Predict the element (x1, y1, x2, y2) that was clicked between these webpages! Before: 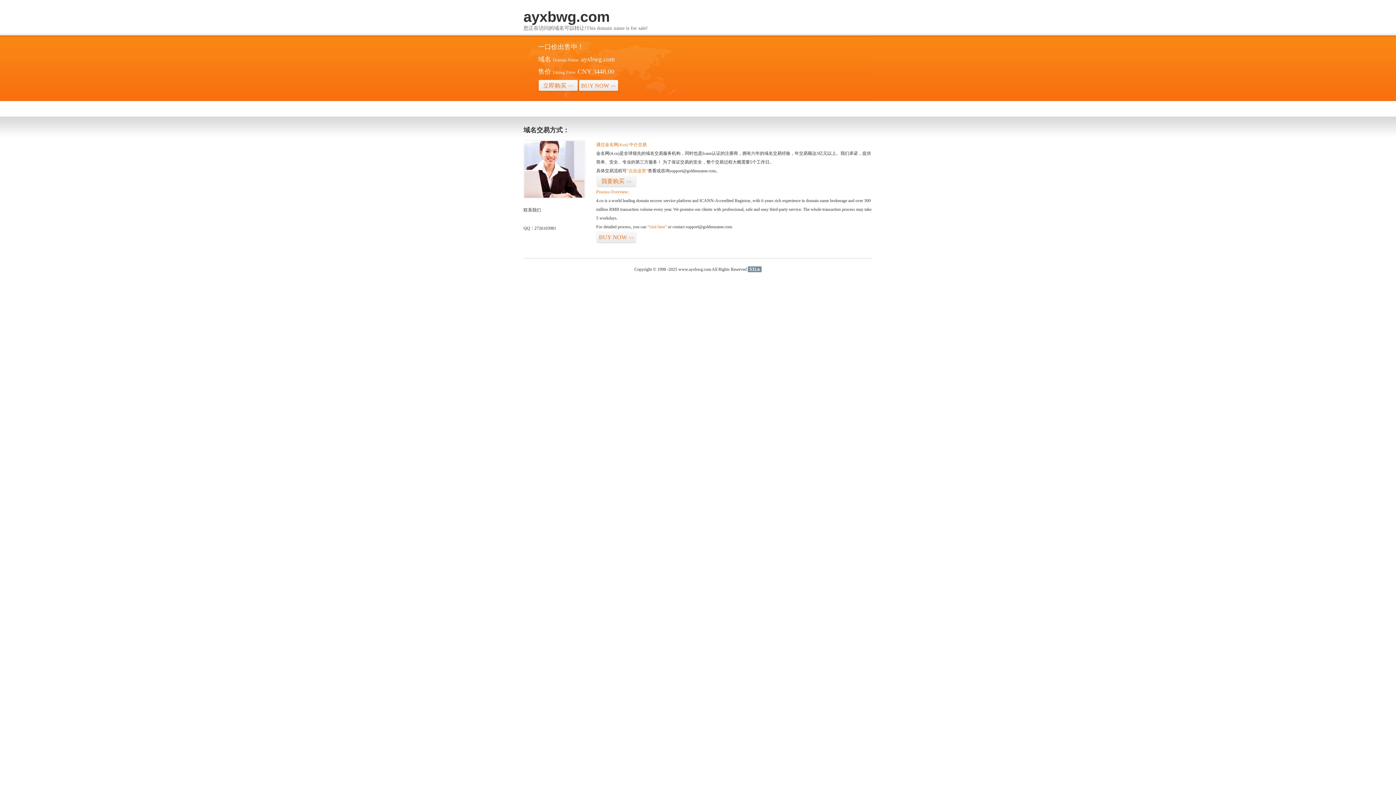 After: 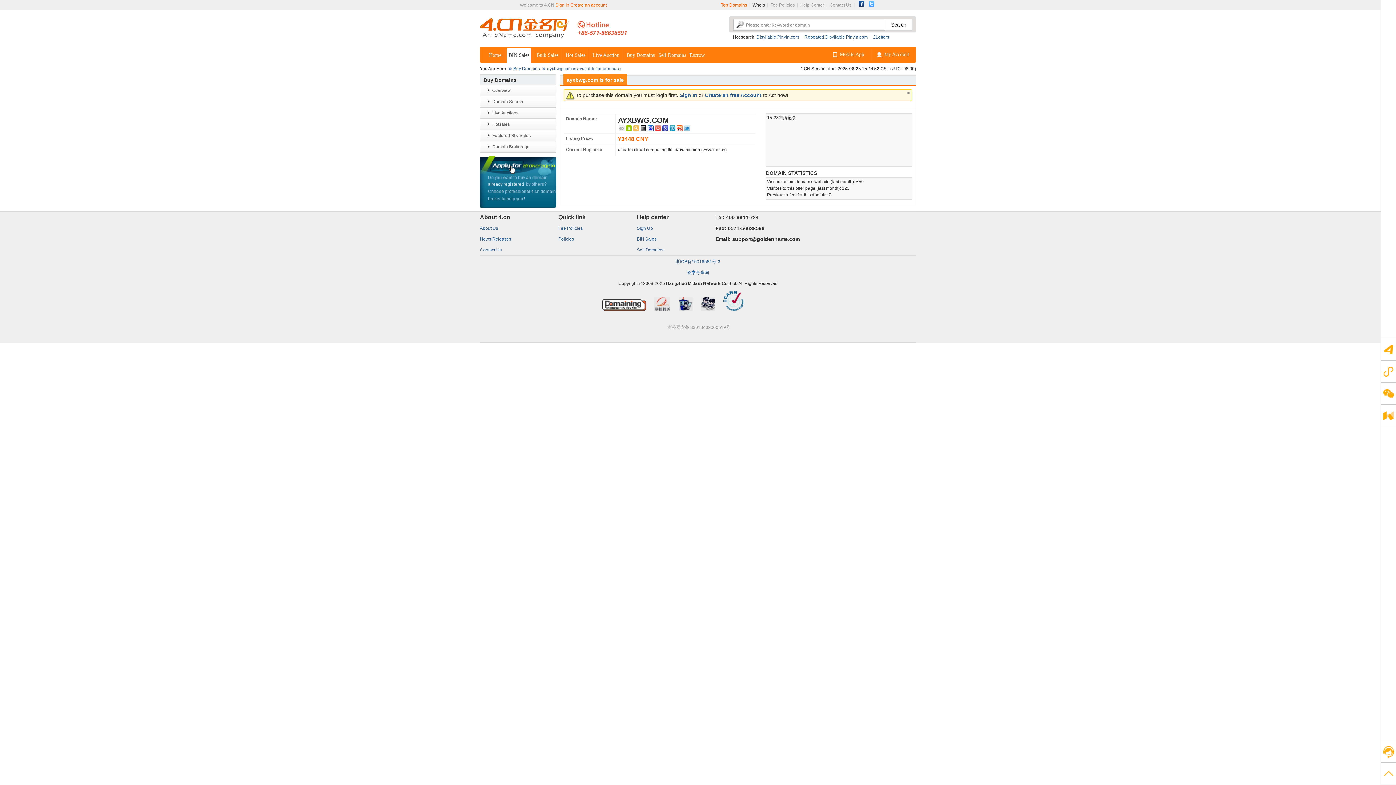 Action: label: “visit here” bbox: (647, 224, 666, 229)